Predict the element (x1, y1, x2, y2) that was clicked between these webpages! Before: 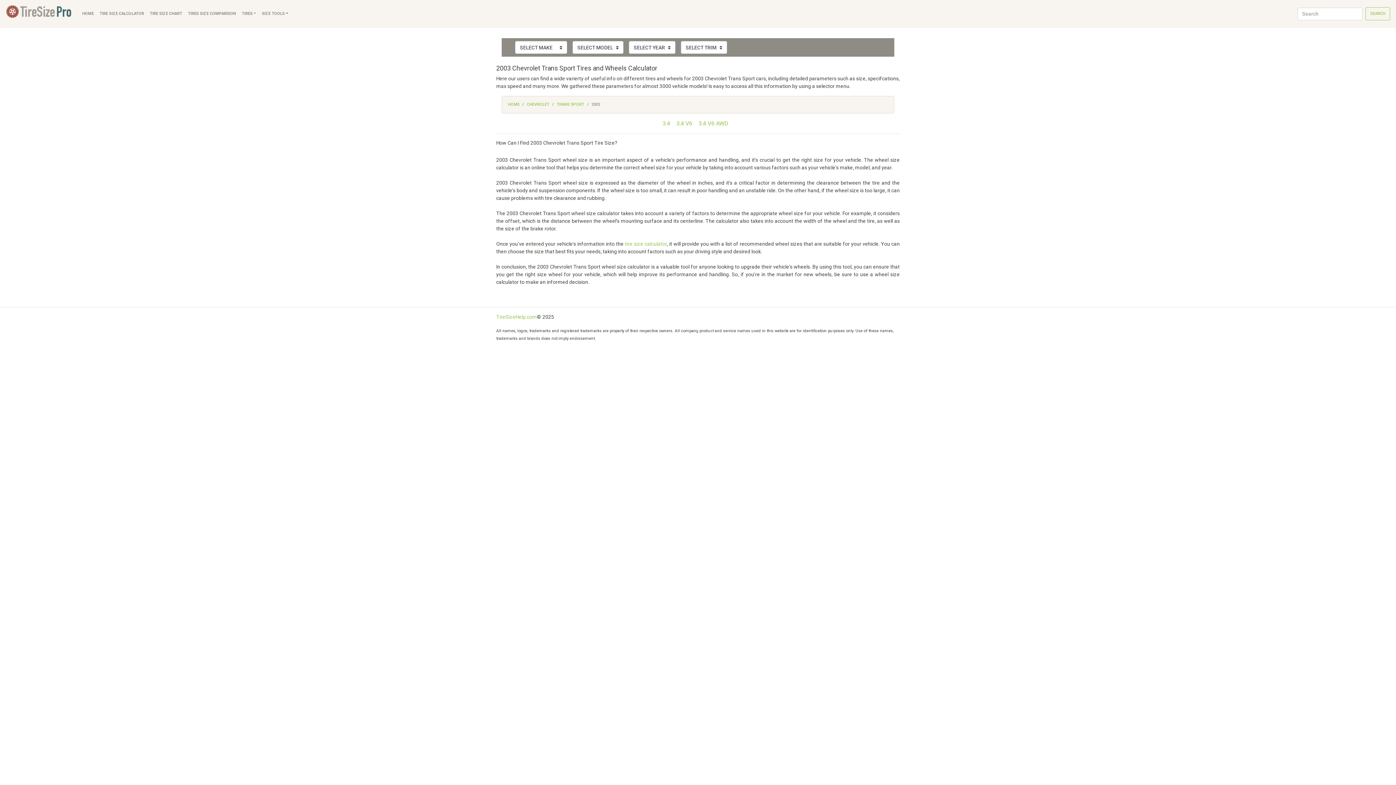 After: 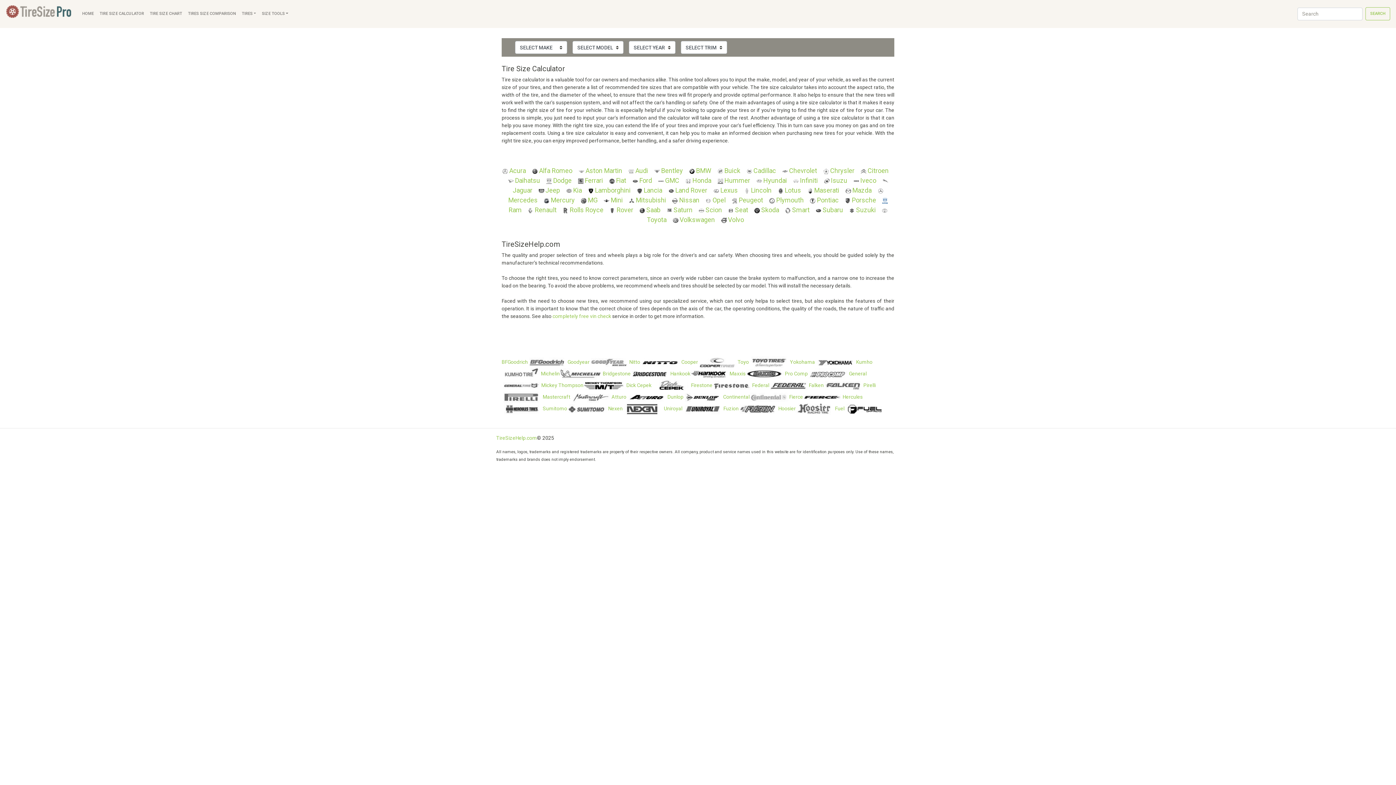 Action: bbox: (496, 314, 537, 320) label: TireSizeHelp.com